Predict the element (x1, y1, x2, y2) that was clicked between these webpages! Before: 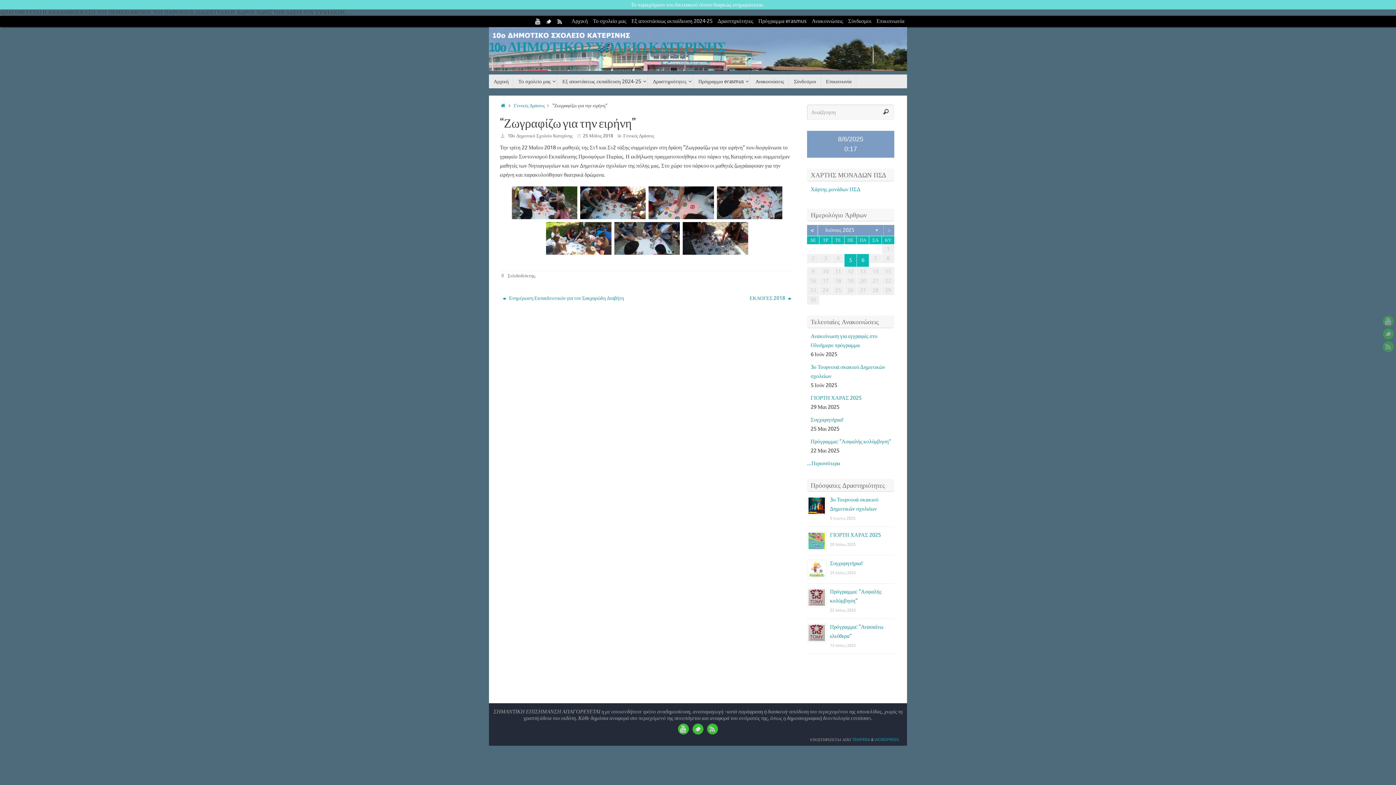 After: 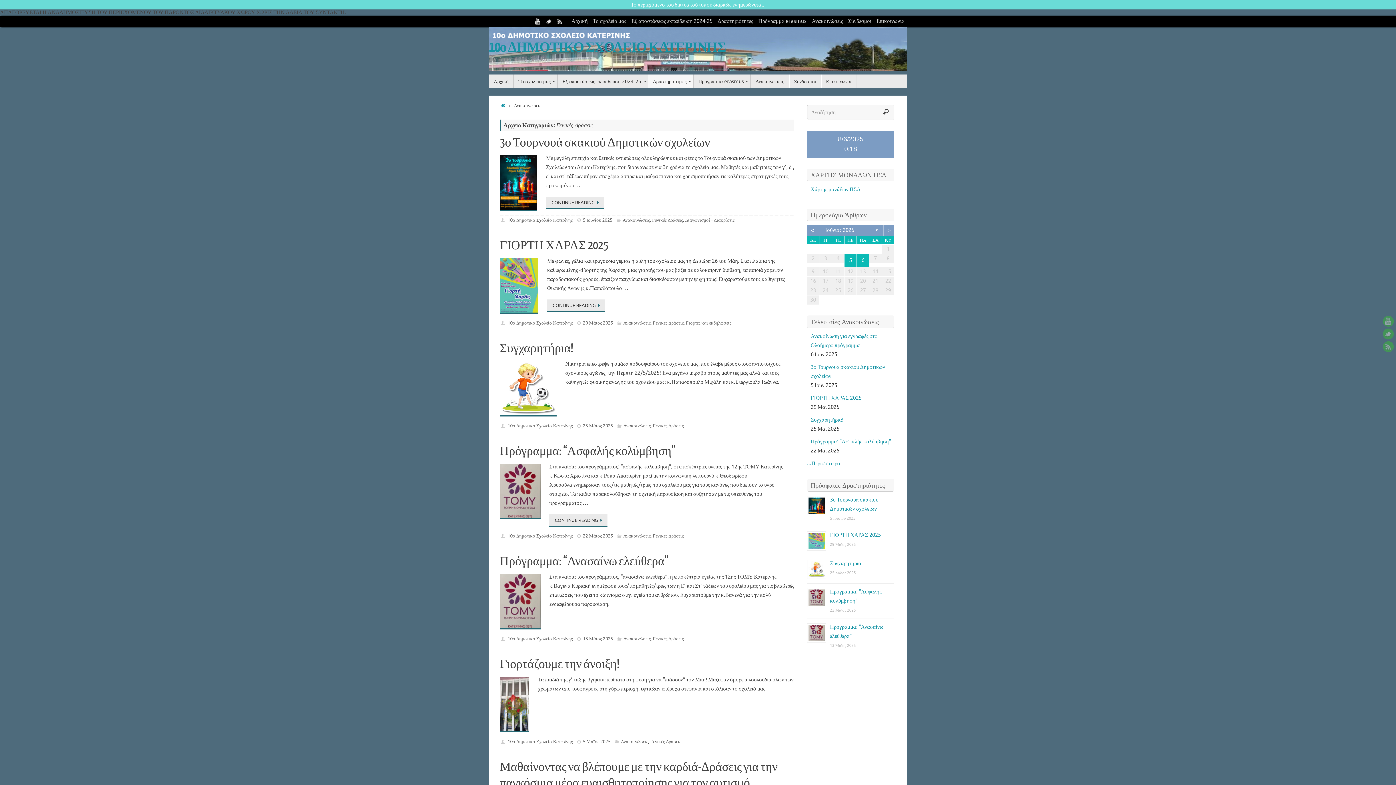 Action: bbox: (514, 102, 552, 108) label: Γενικές Δράσεις 